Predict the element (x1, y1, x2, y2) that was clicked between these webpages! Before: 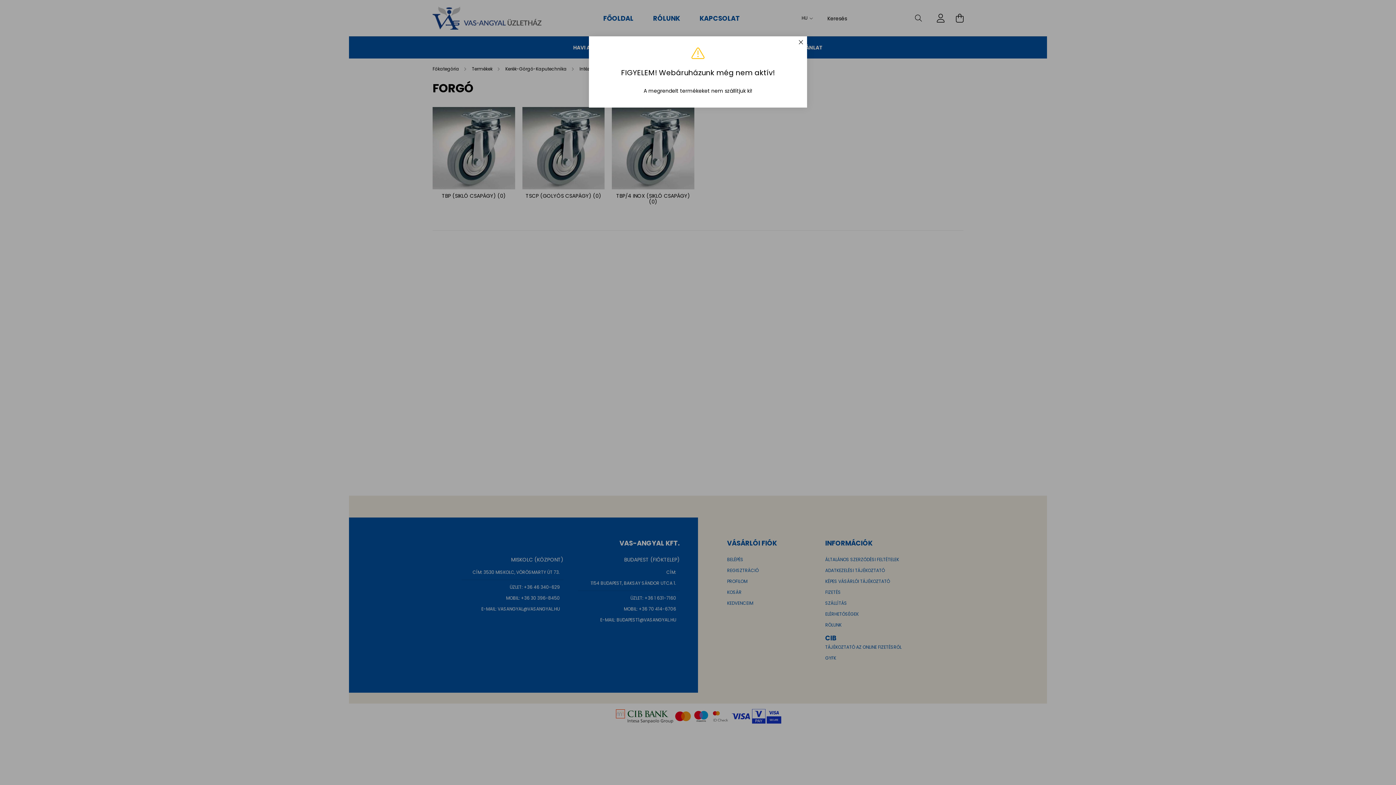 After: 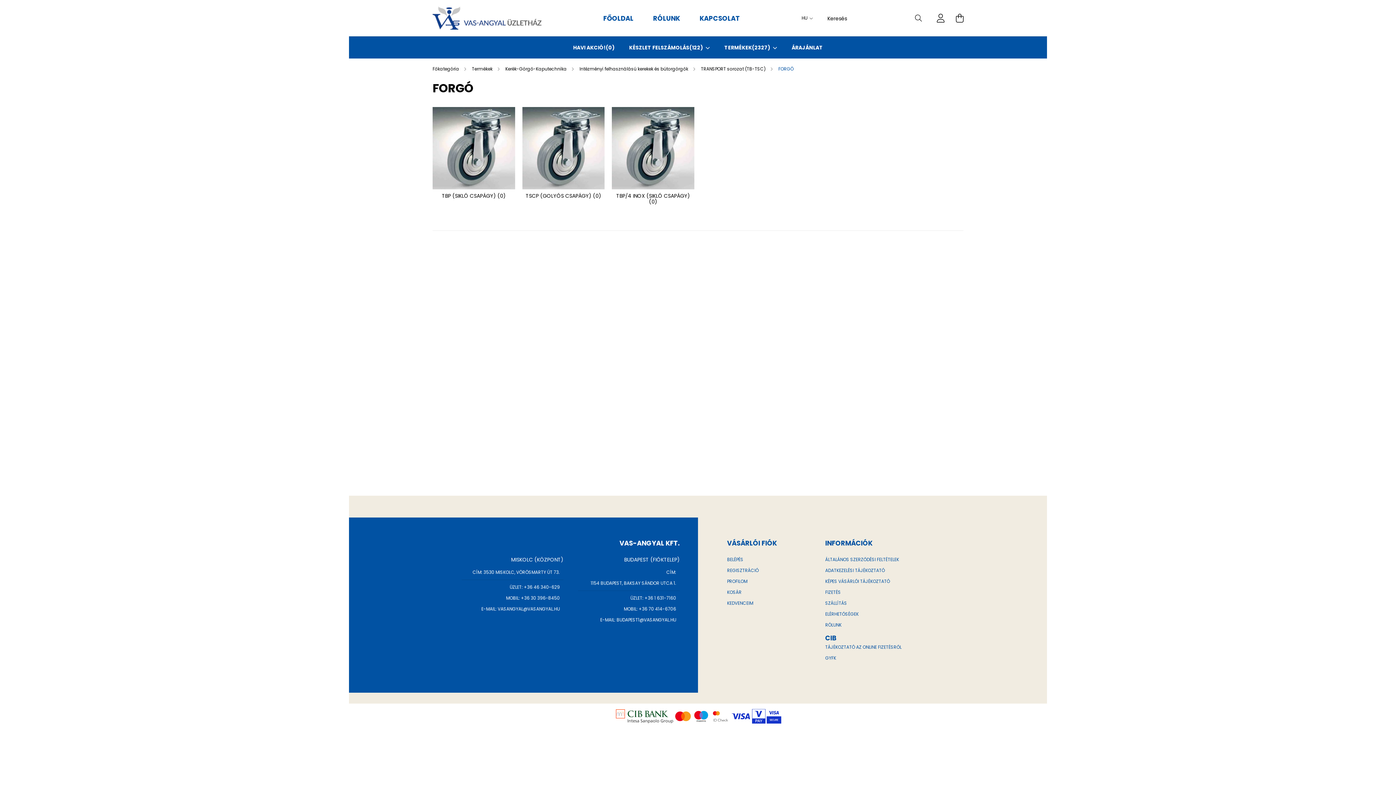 Action: bbox: (794, 36, 807, 48)